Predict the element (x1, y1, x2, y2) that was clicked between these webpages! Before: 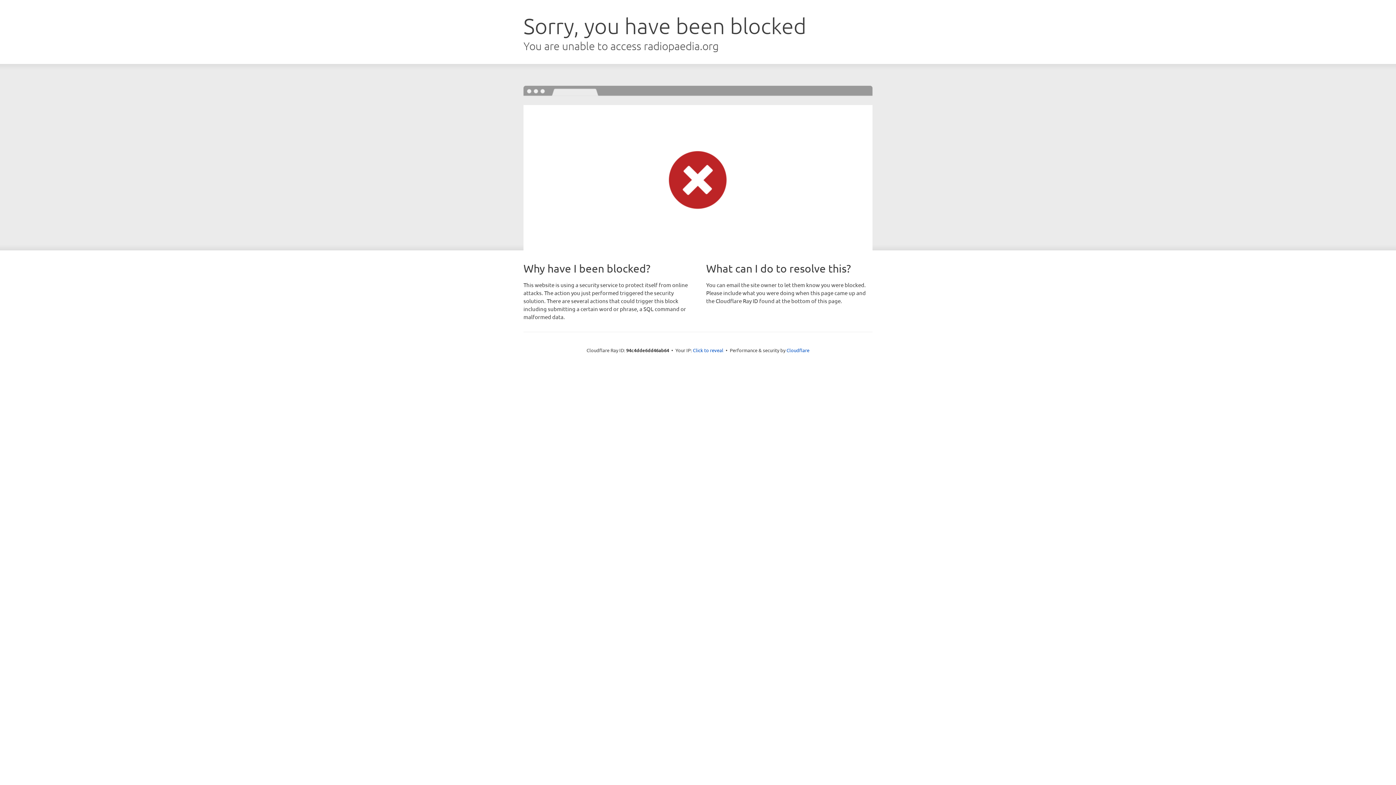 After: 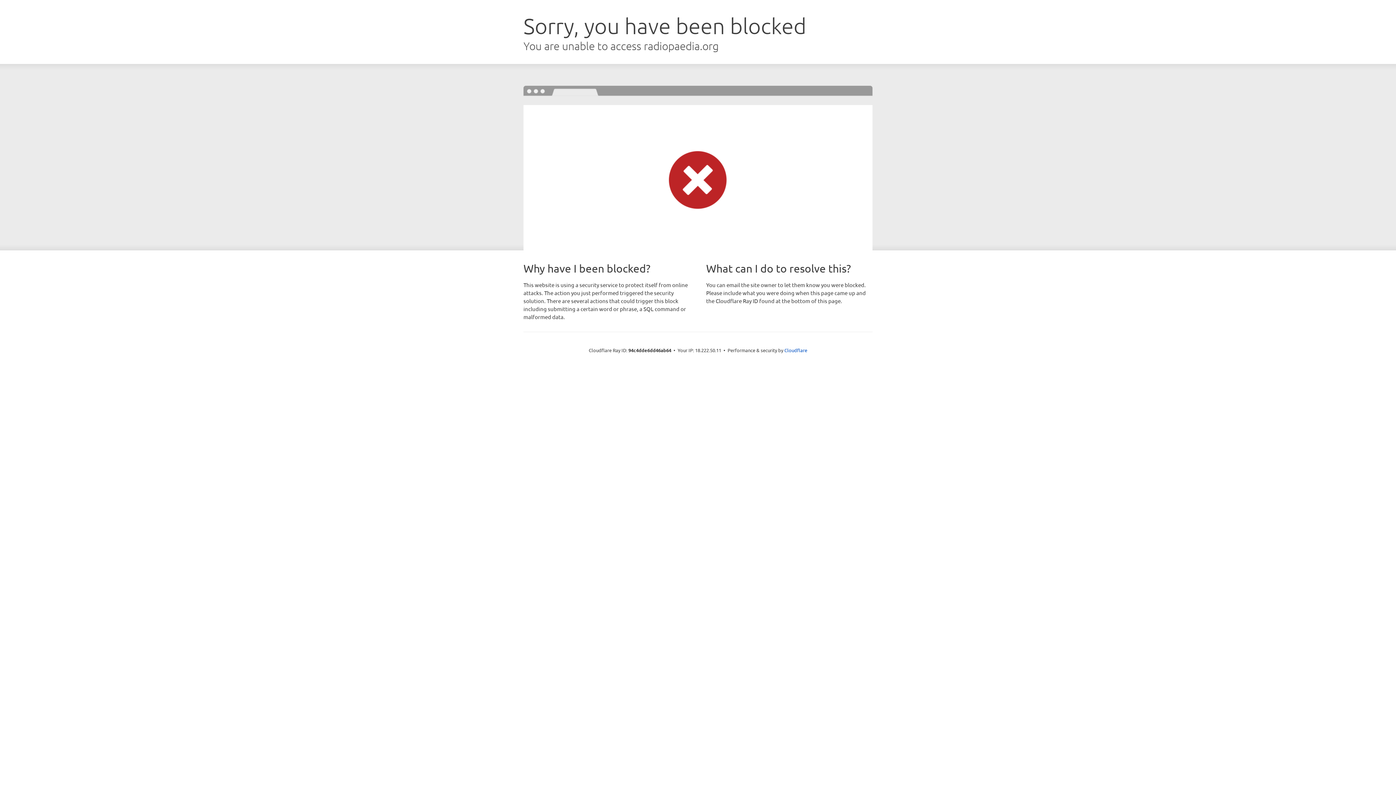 Action: label: Click to reveal bbox: (693, 346, 723, 353)